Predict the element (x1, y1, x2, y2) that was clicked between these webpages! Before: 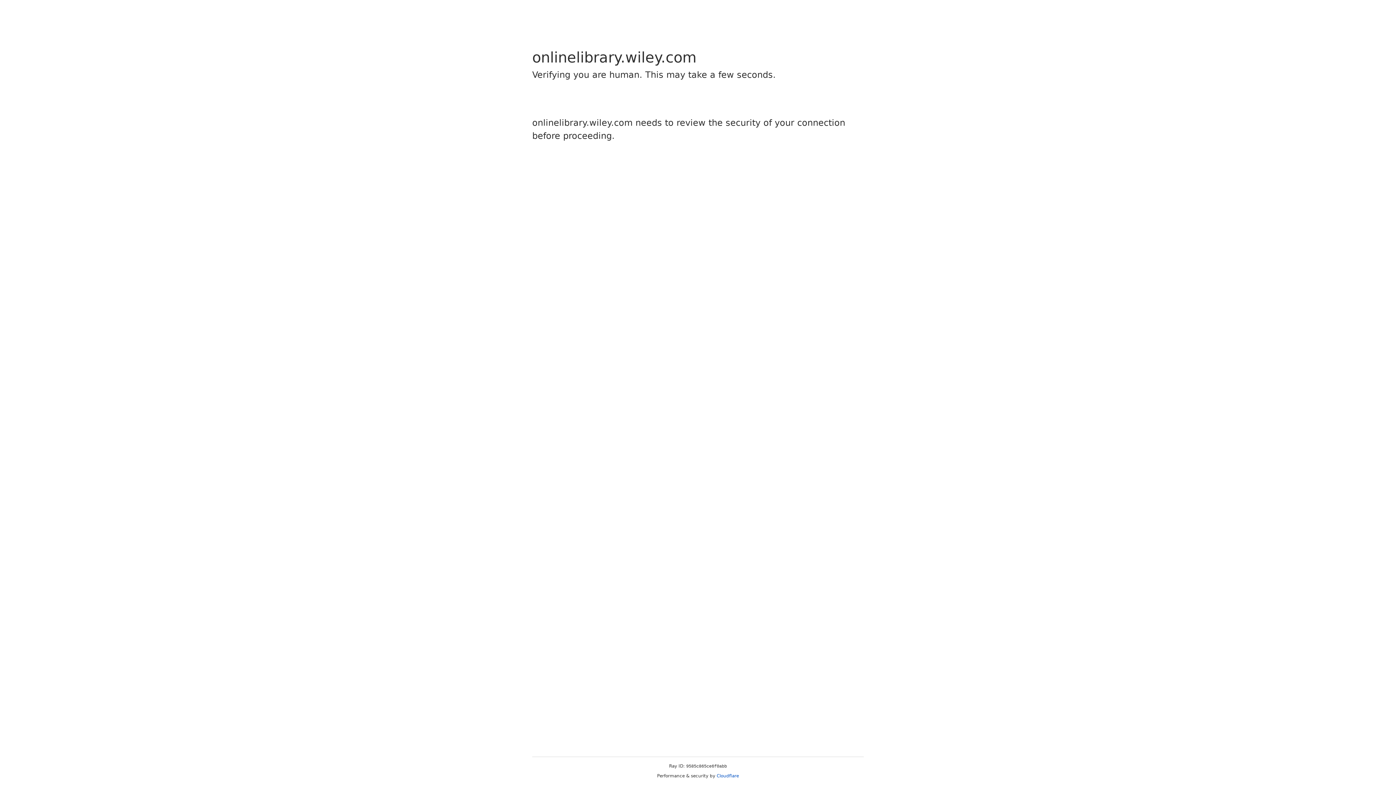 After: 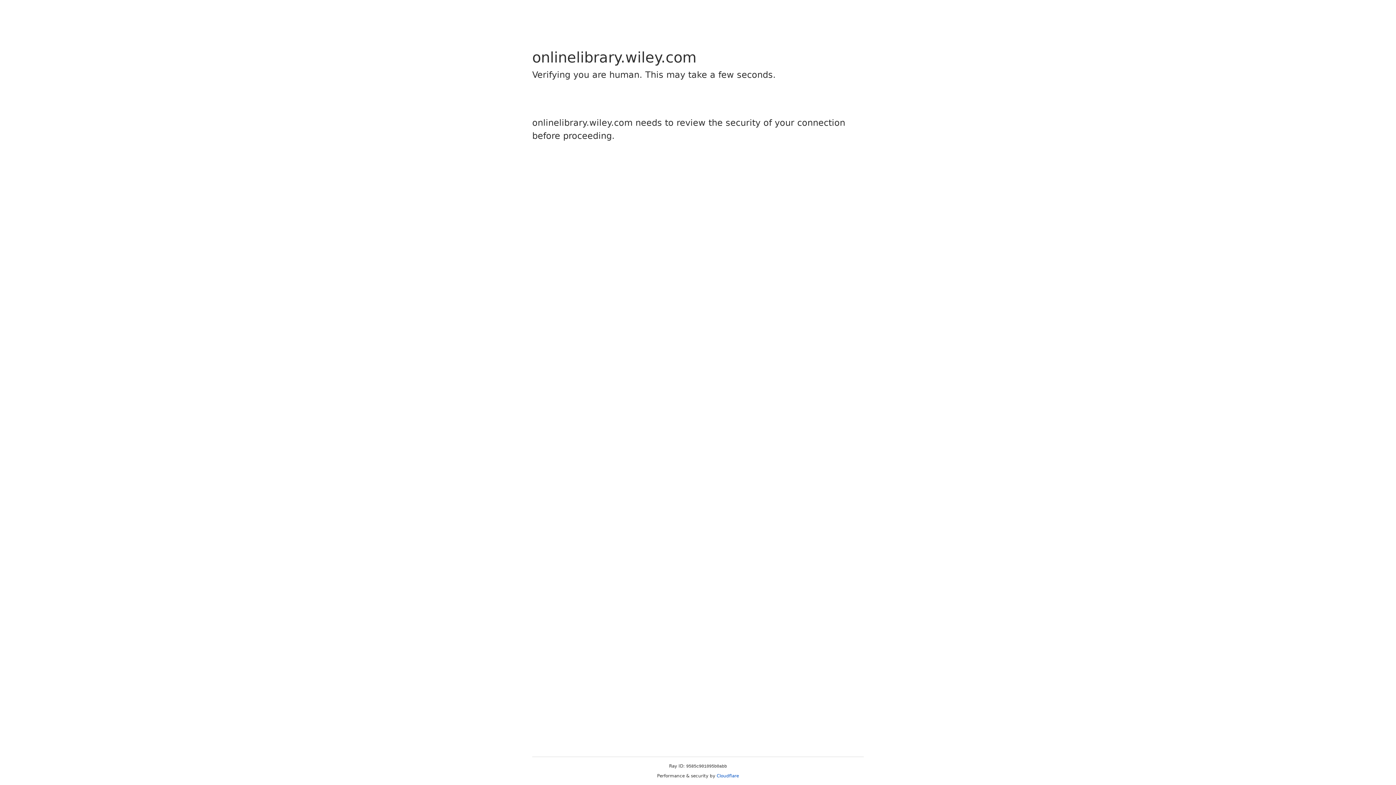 Action: bbox: (716, 773, 739, 778) label: Cloudflare